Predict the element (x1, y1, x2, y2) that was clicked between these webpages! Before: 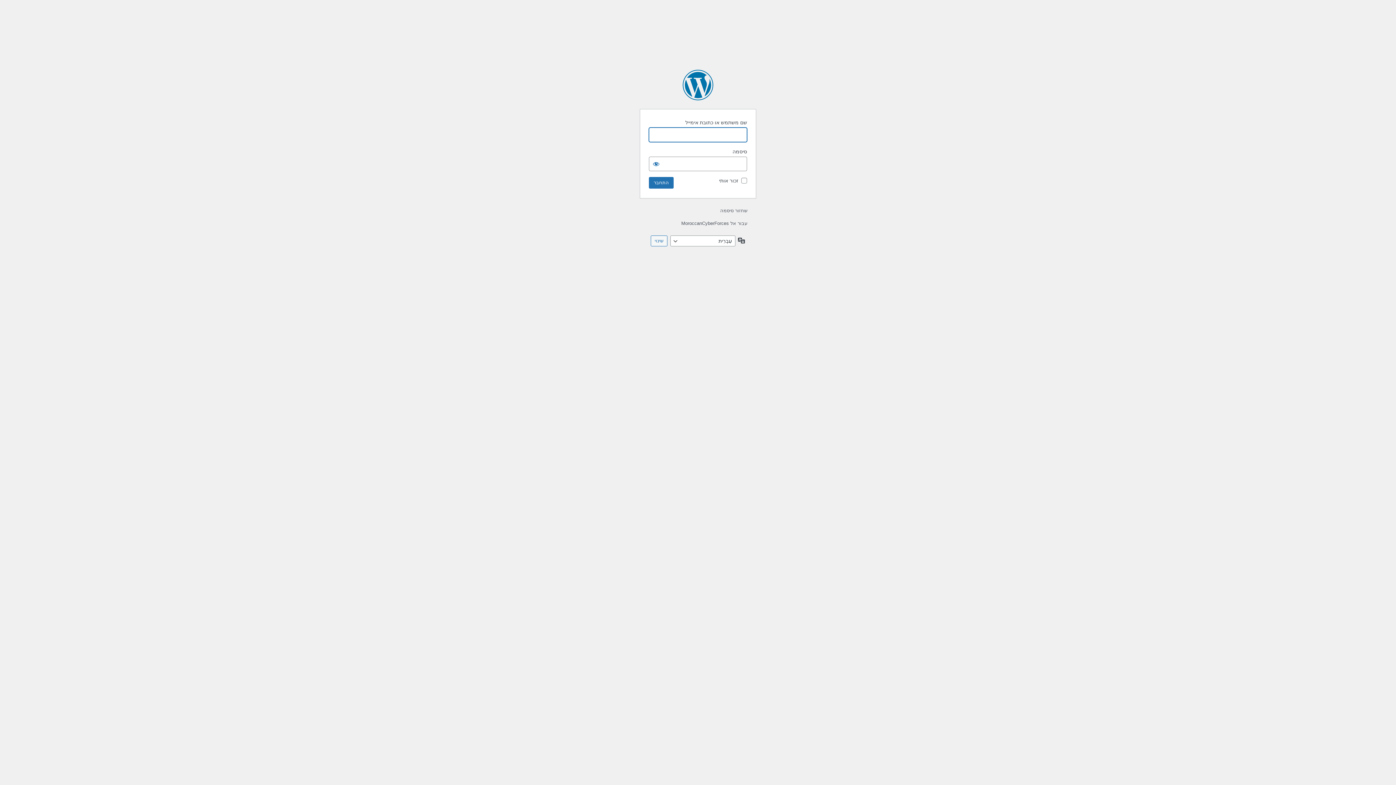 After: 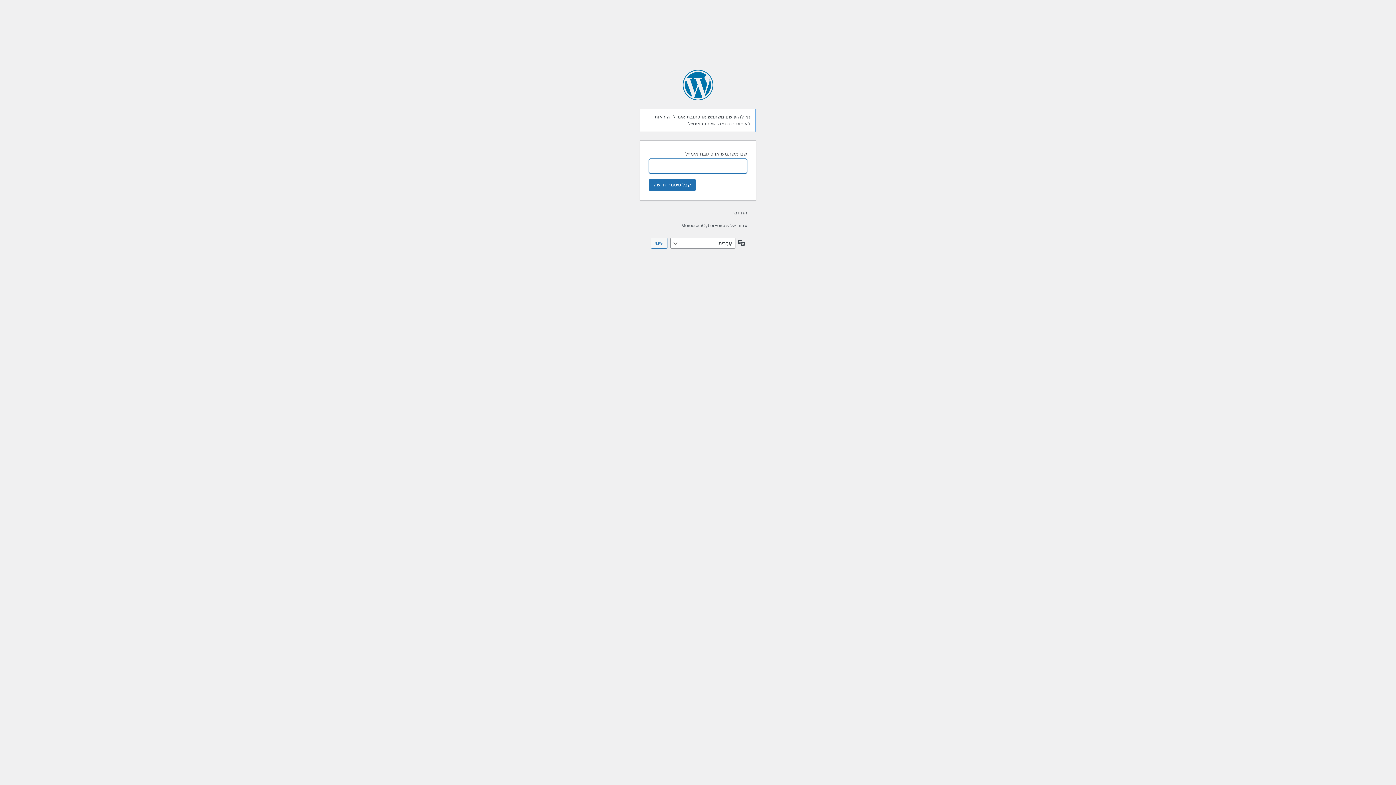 Action: bbox: (720, 208, 747, 213) label: שחזור סיסמה